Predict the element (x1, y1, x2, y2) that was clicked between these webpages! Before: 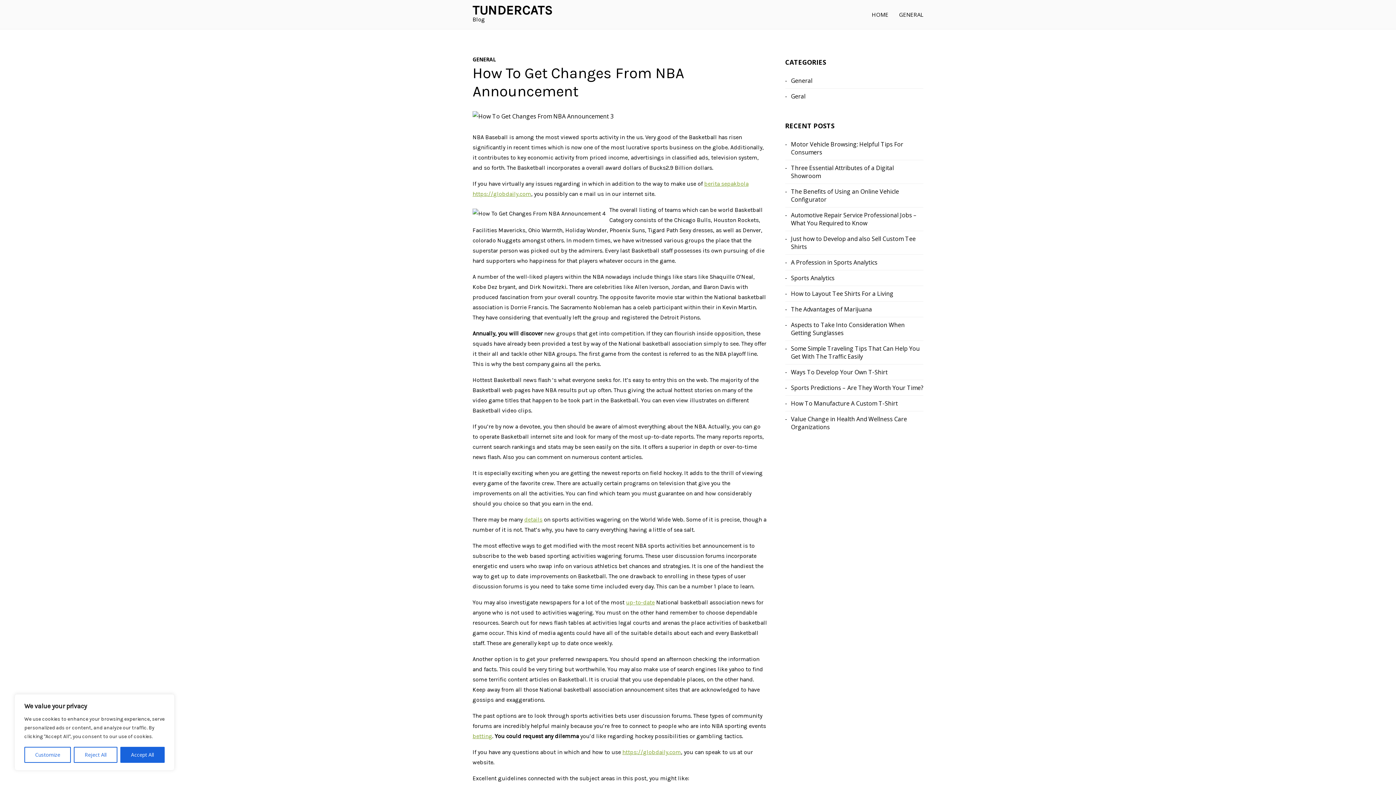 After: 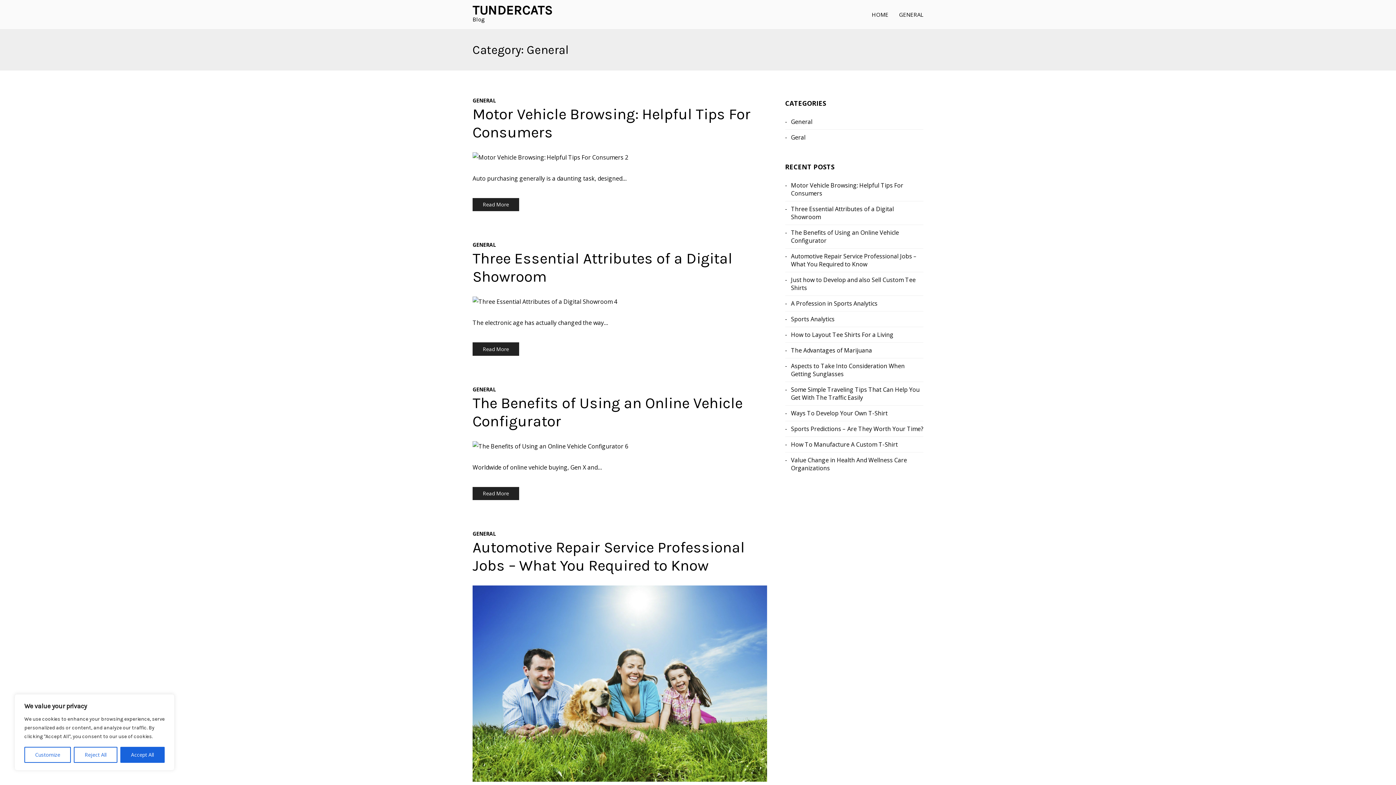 Action: label: GENERAL bbox: (899, 3, 923, 25)